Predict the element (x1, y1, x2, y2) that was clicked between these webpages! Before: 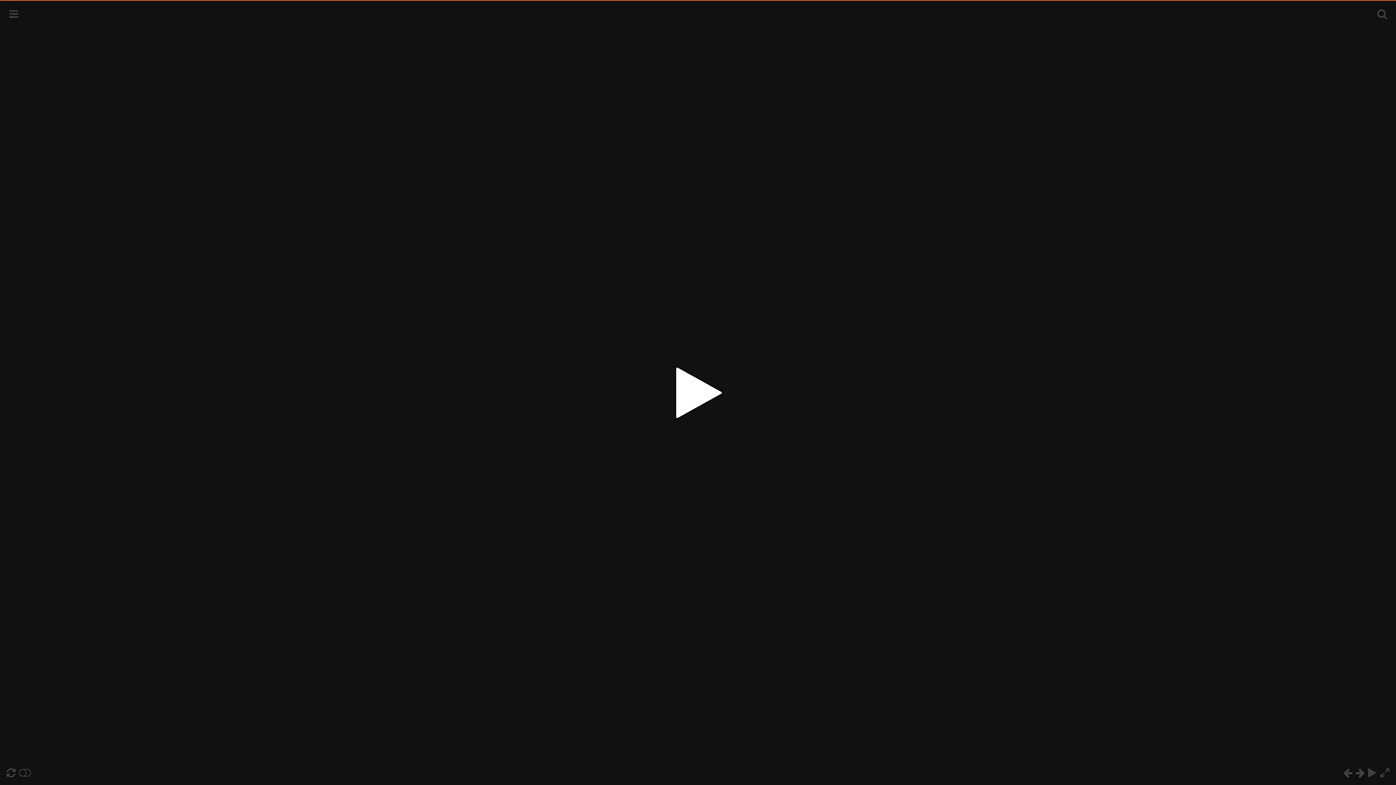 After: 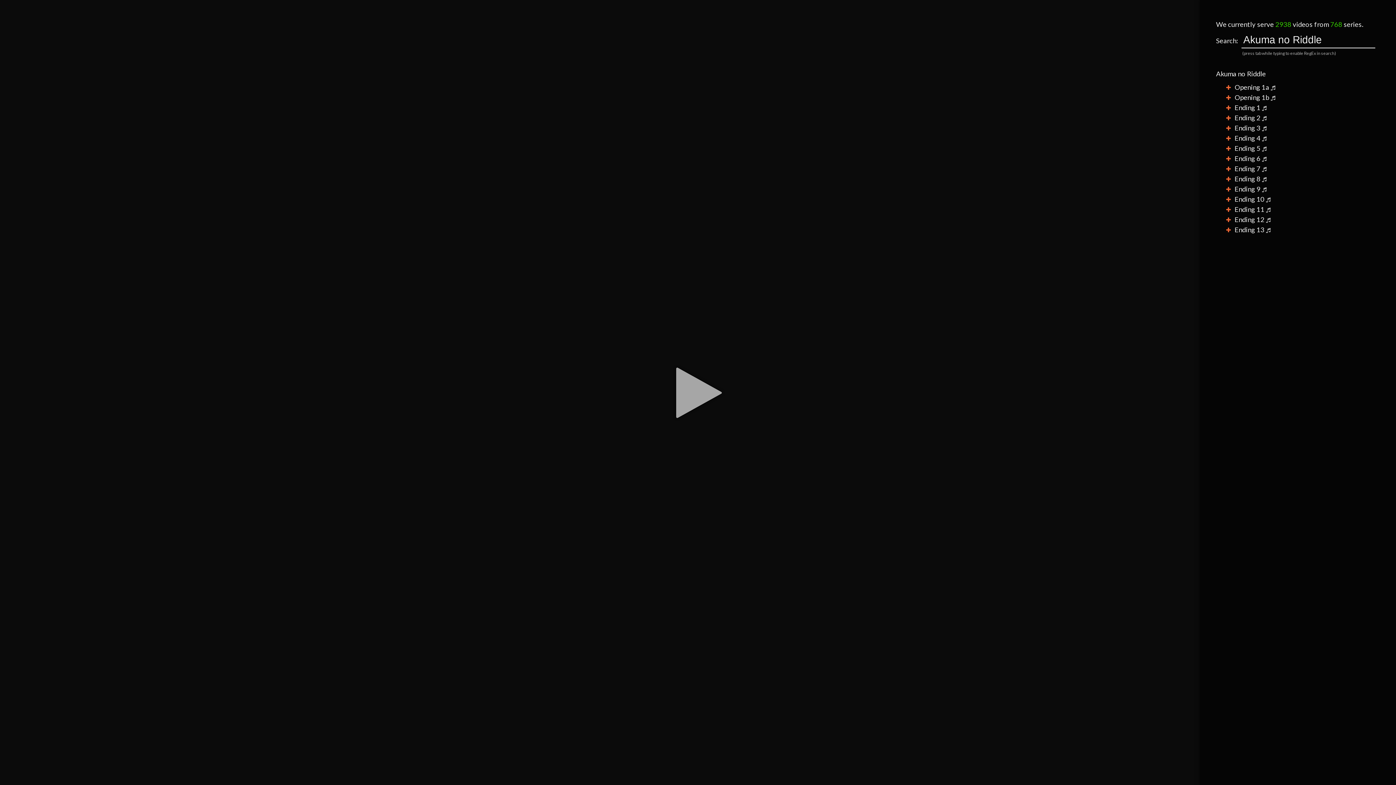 Action: bbox: (1371, 3, 1393, 25)